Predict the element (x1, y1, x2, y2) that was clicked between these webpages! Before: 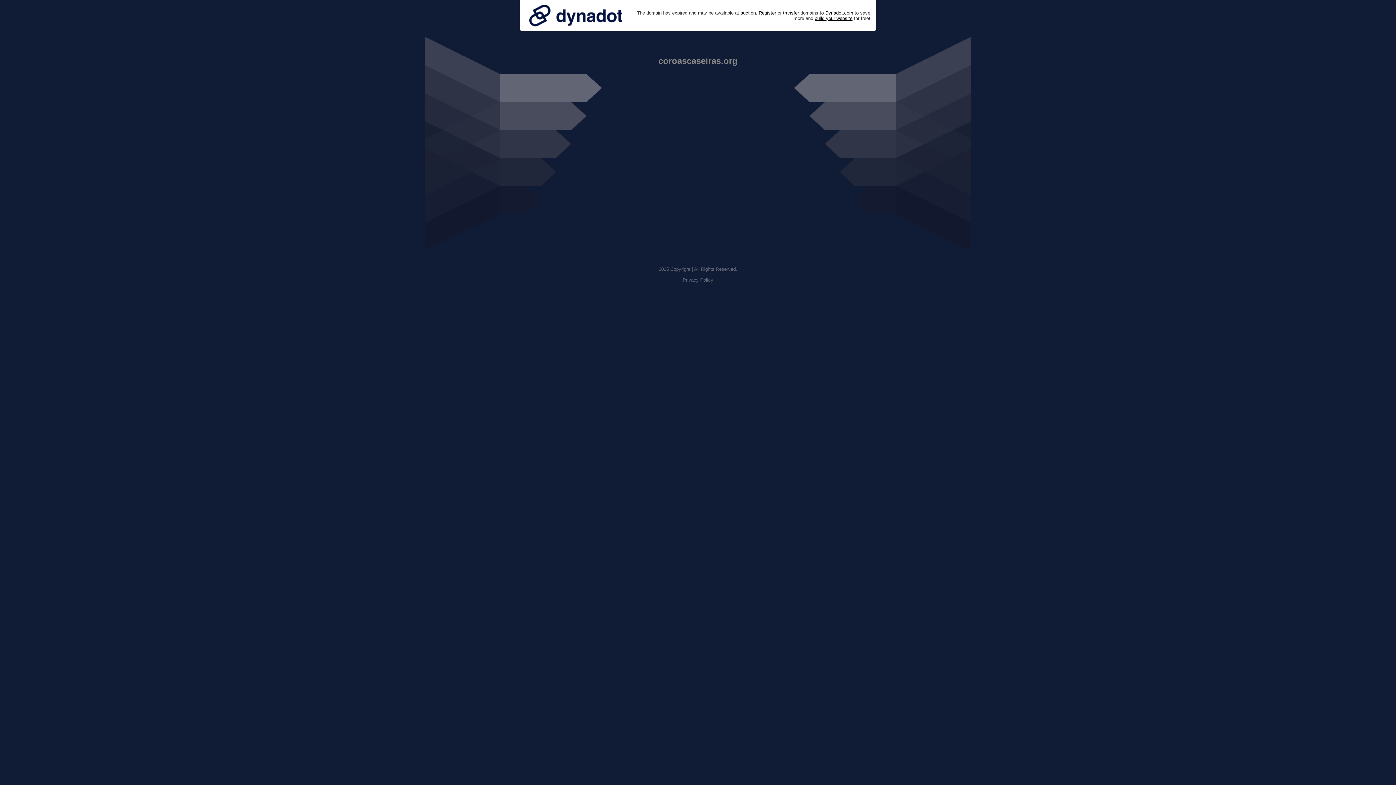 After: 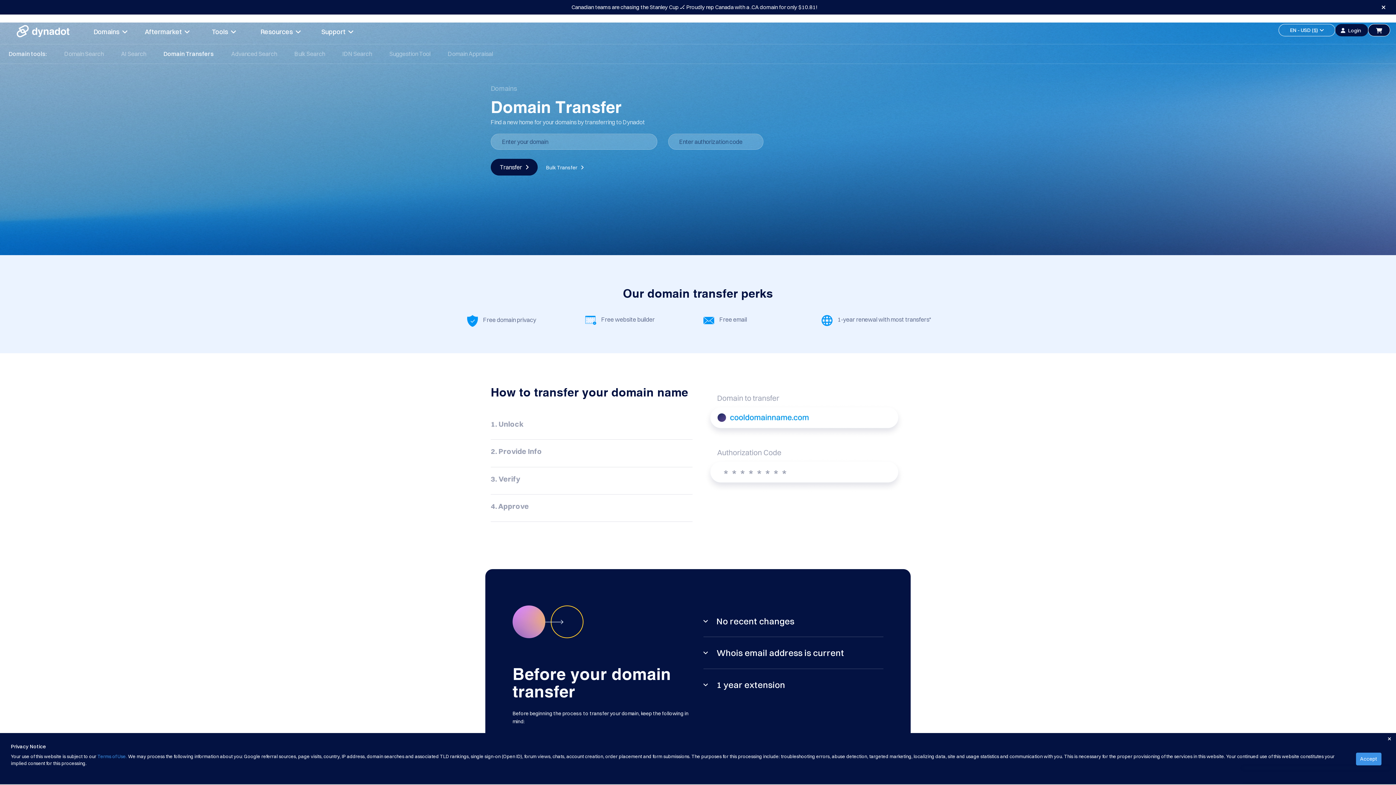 Action: label: transfer bbox: (783, 10, 799, 15)